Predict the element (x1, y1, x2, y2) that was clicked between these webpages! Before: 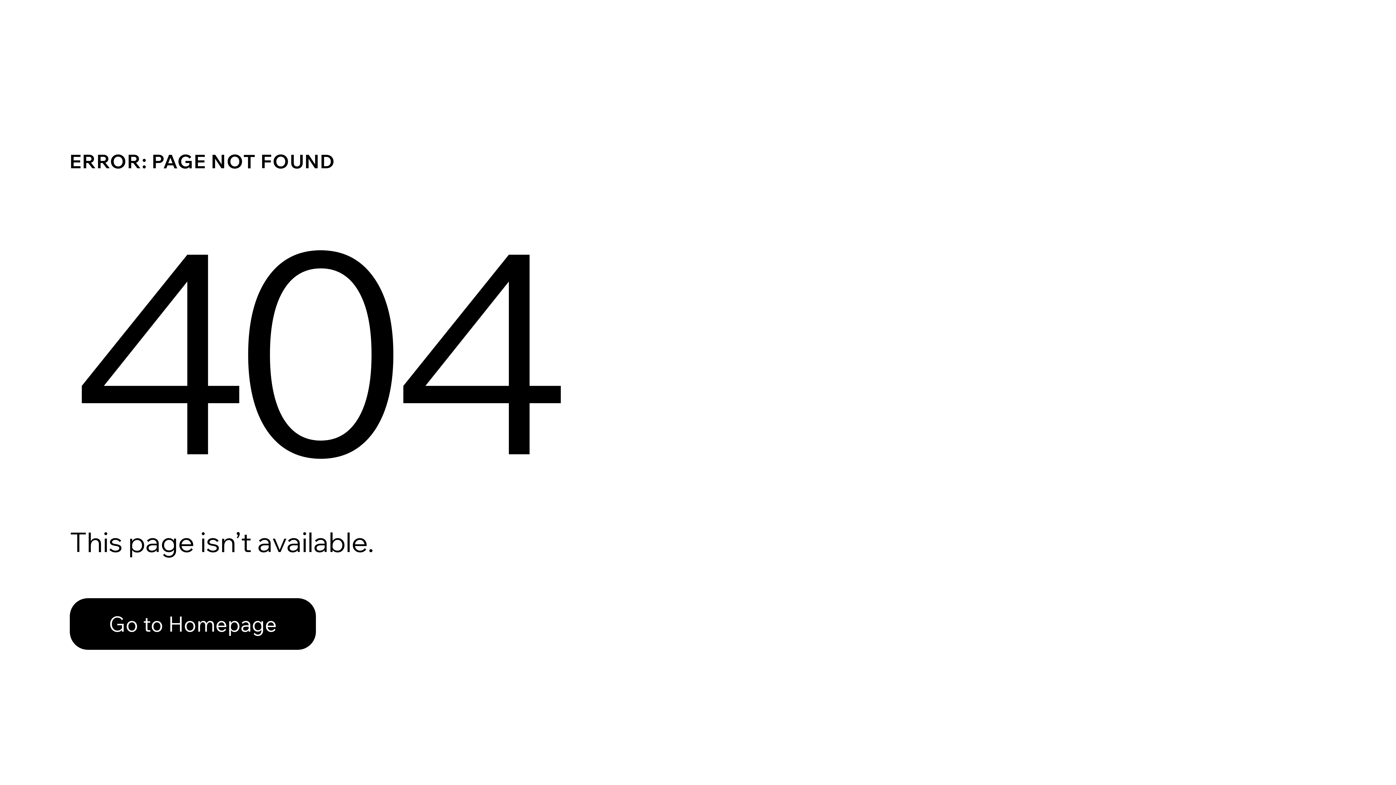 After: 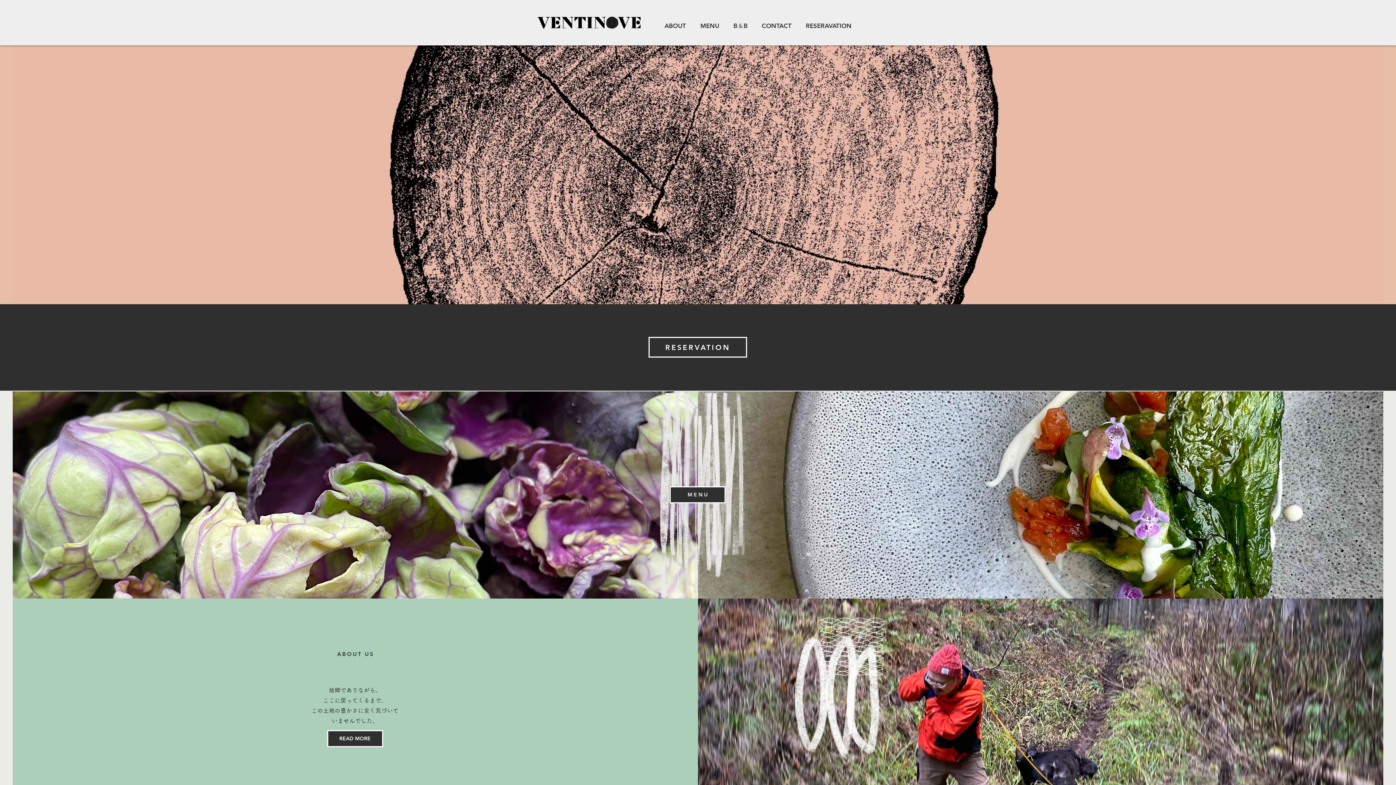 Action: bbox: (69, 582, 768, 659) label: Go to Homepage